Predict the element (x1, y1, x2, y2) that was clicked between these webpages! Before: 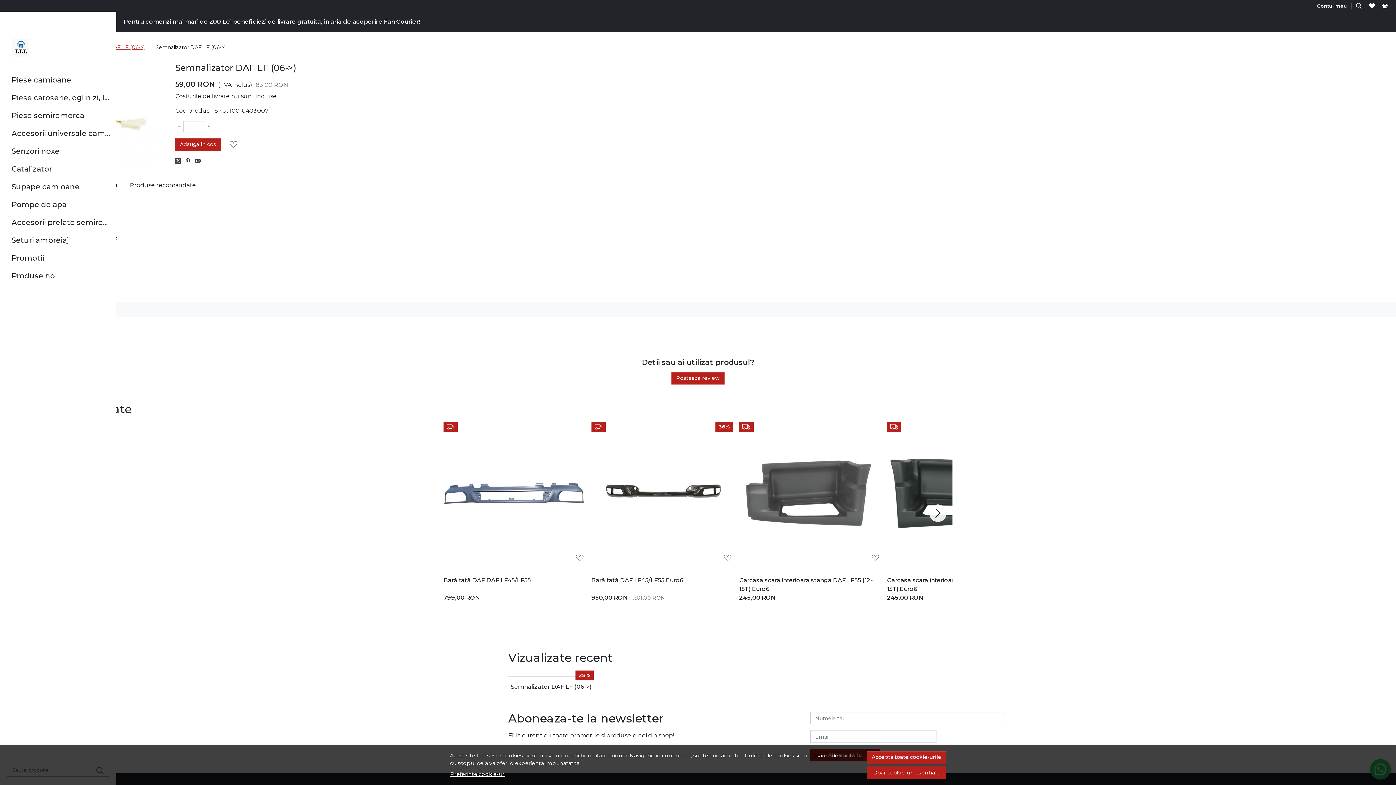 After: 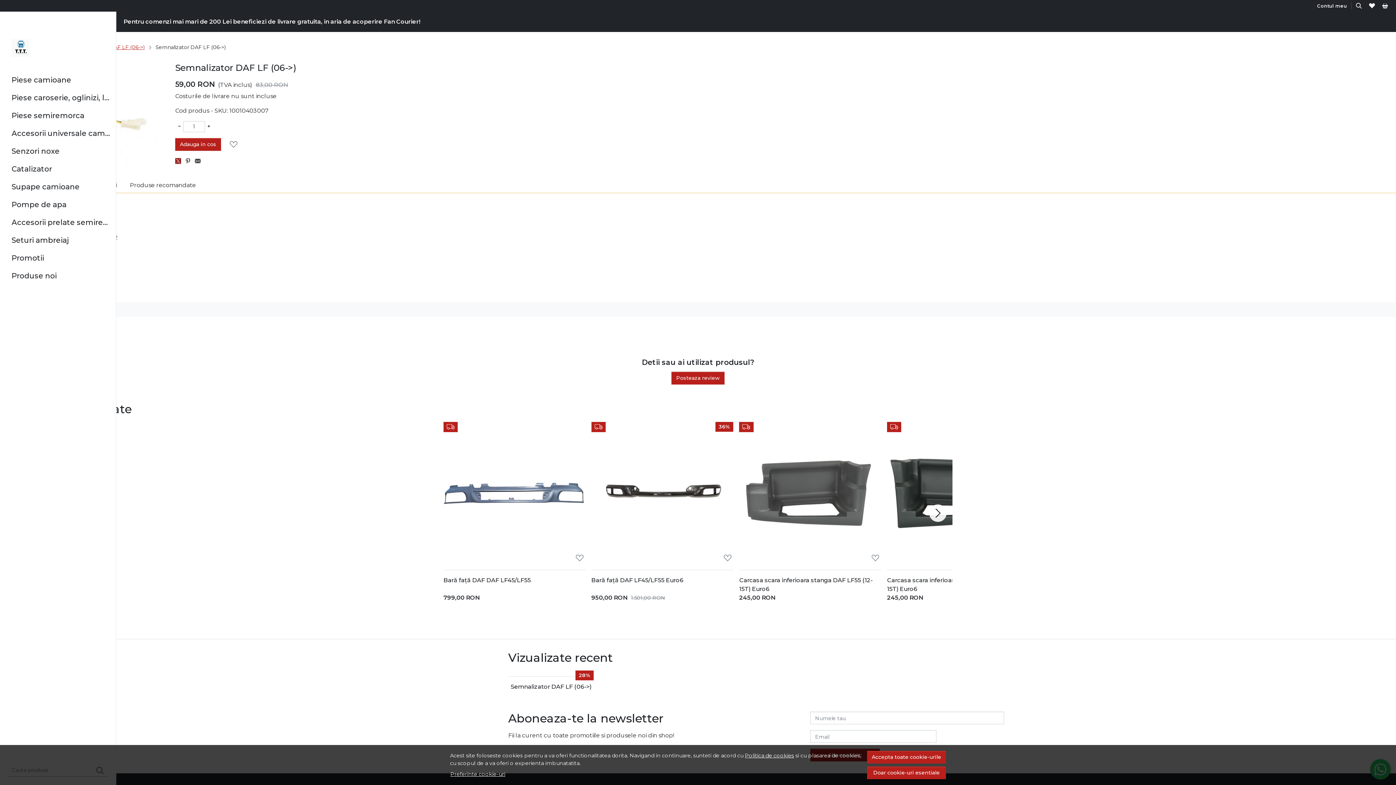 Action: bbox: (175, 156, 185, 165)